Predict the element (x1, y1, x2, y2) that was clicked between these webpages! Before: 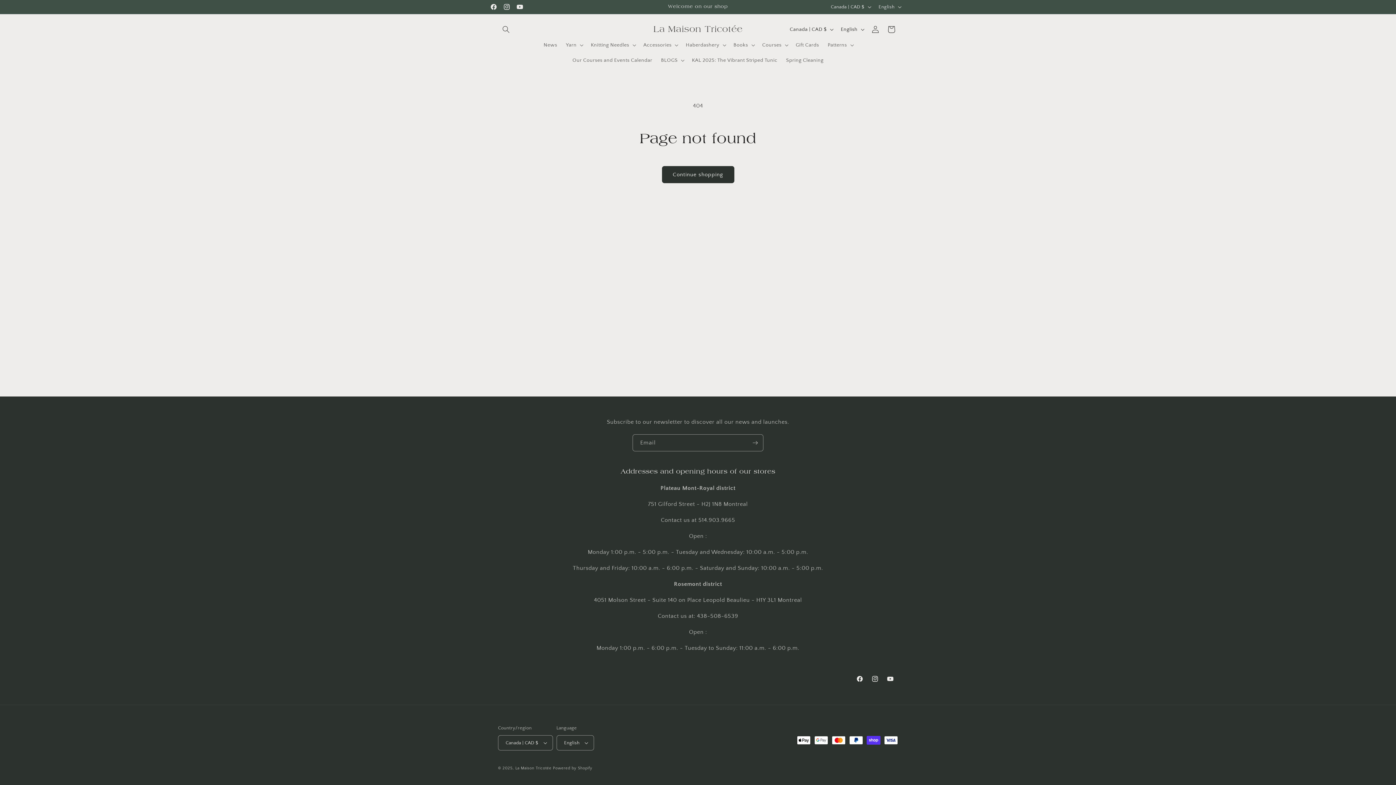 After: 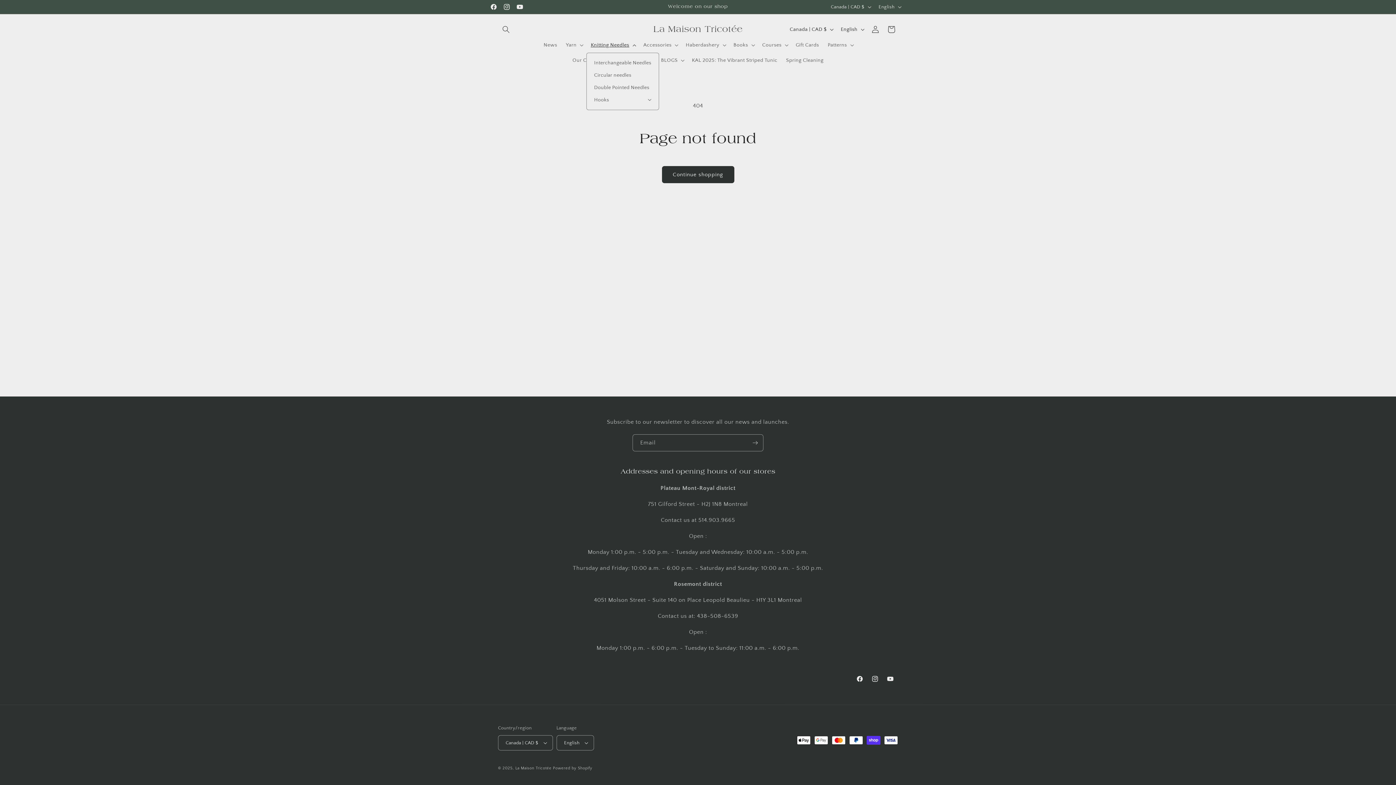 Action: bbox: (586, 37, 639, 52) label: Knitting Needles